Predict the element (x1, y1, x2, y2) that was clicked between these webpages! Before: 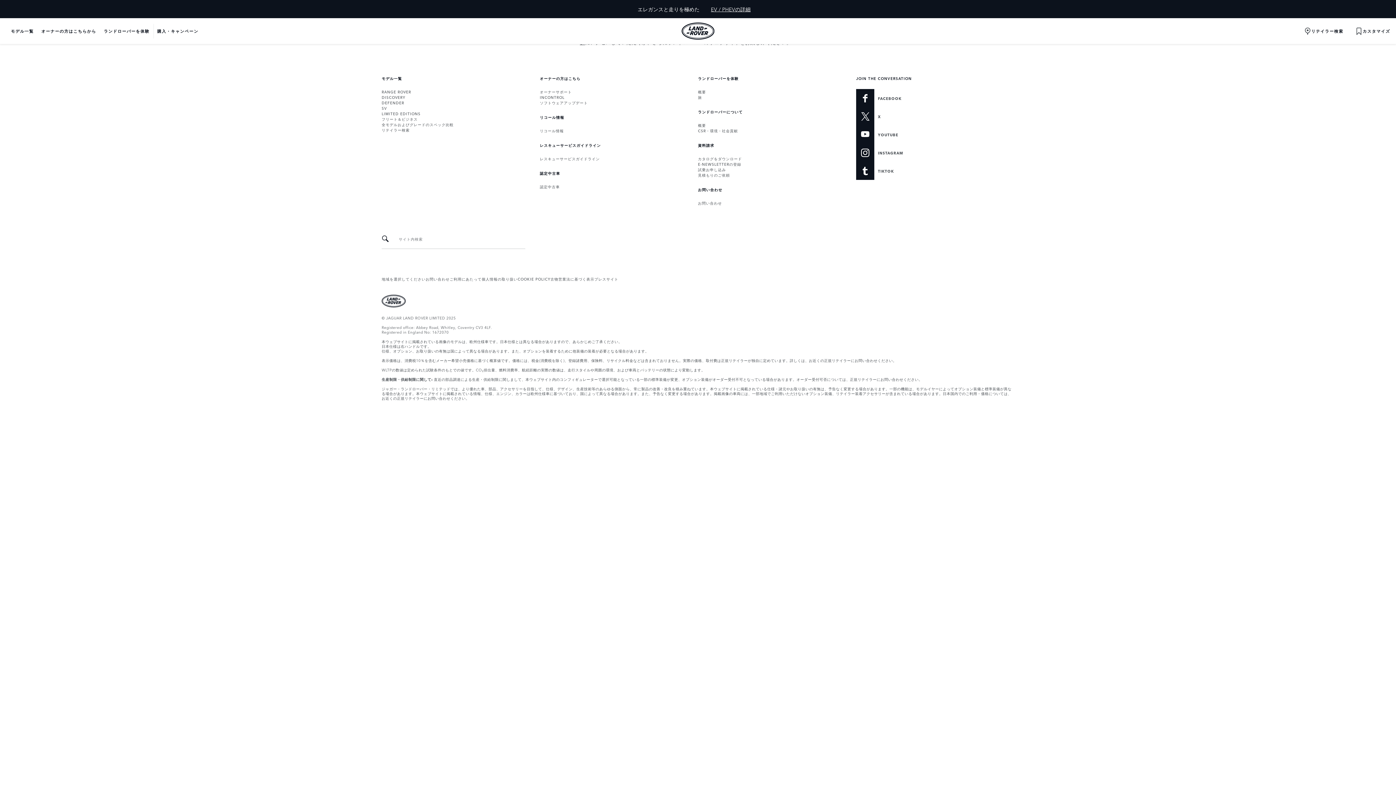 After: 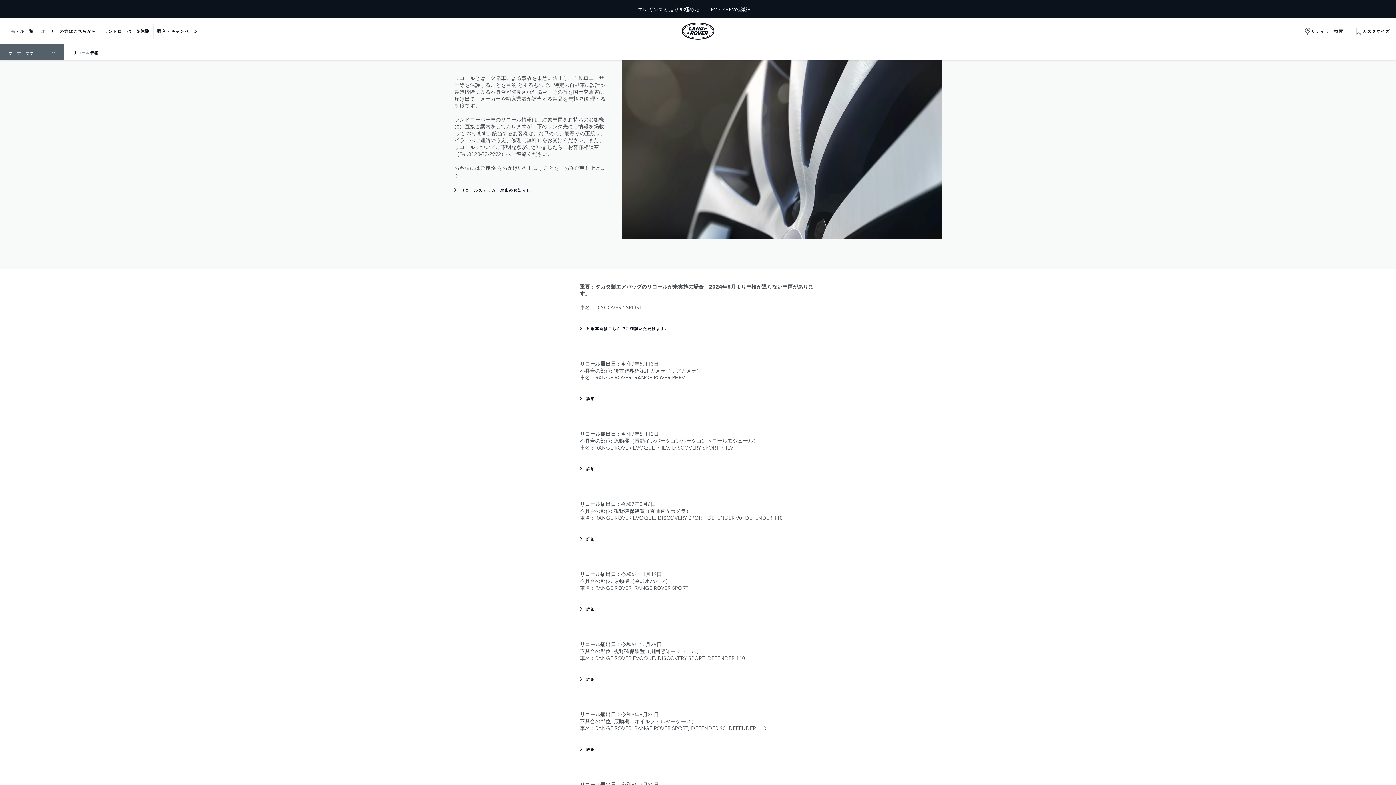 Action: label: リコール情報:リコール情報 bbox: (540, 127, 564, 133)